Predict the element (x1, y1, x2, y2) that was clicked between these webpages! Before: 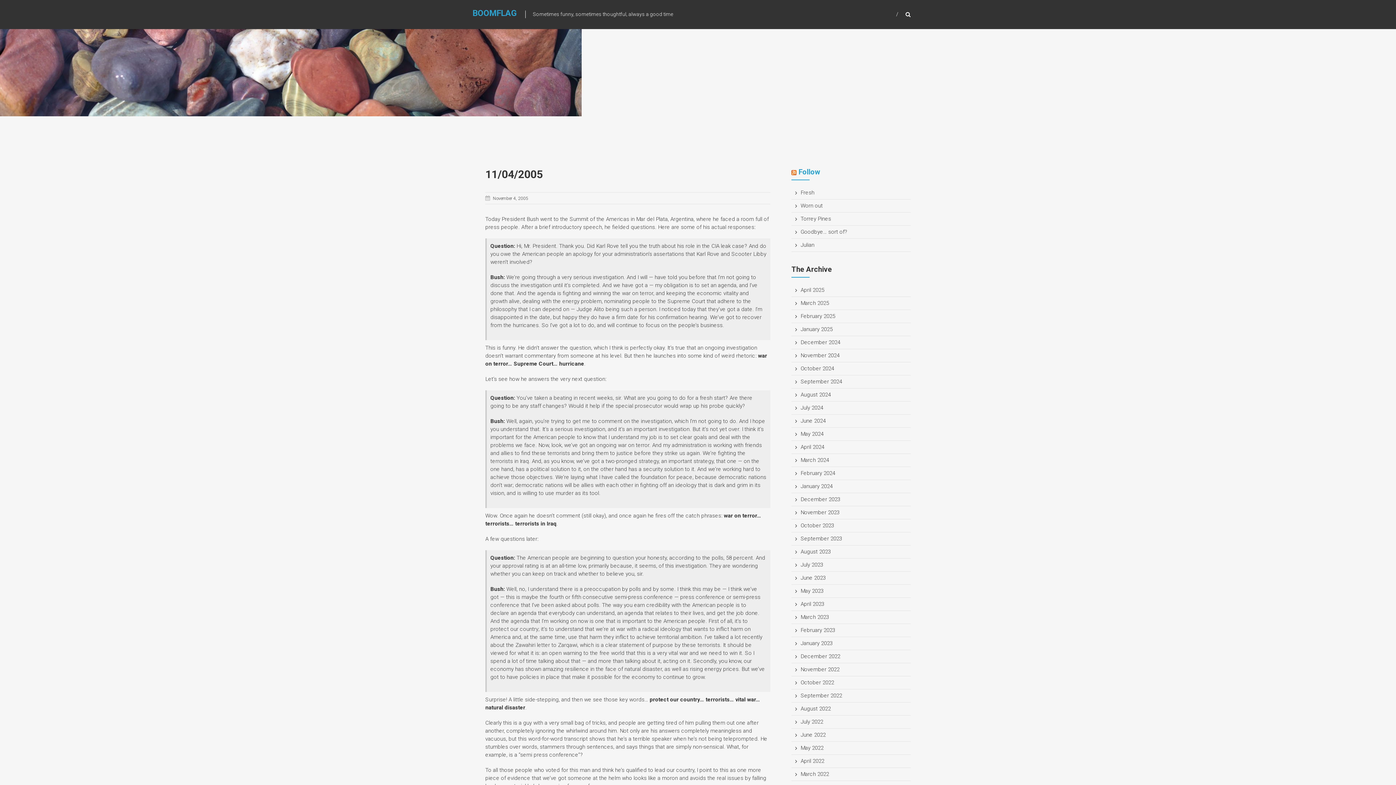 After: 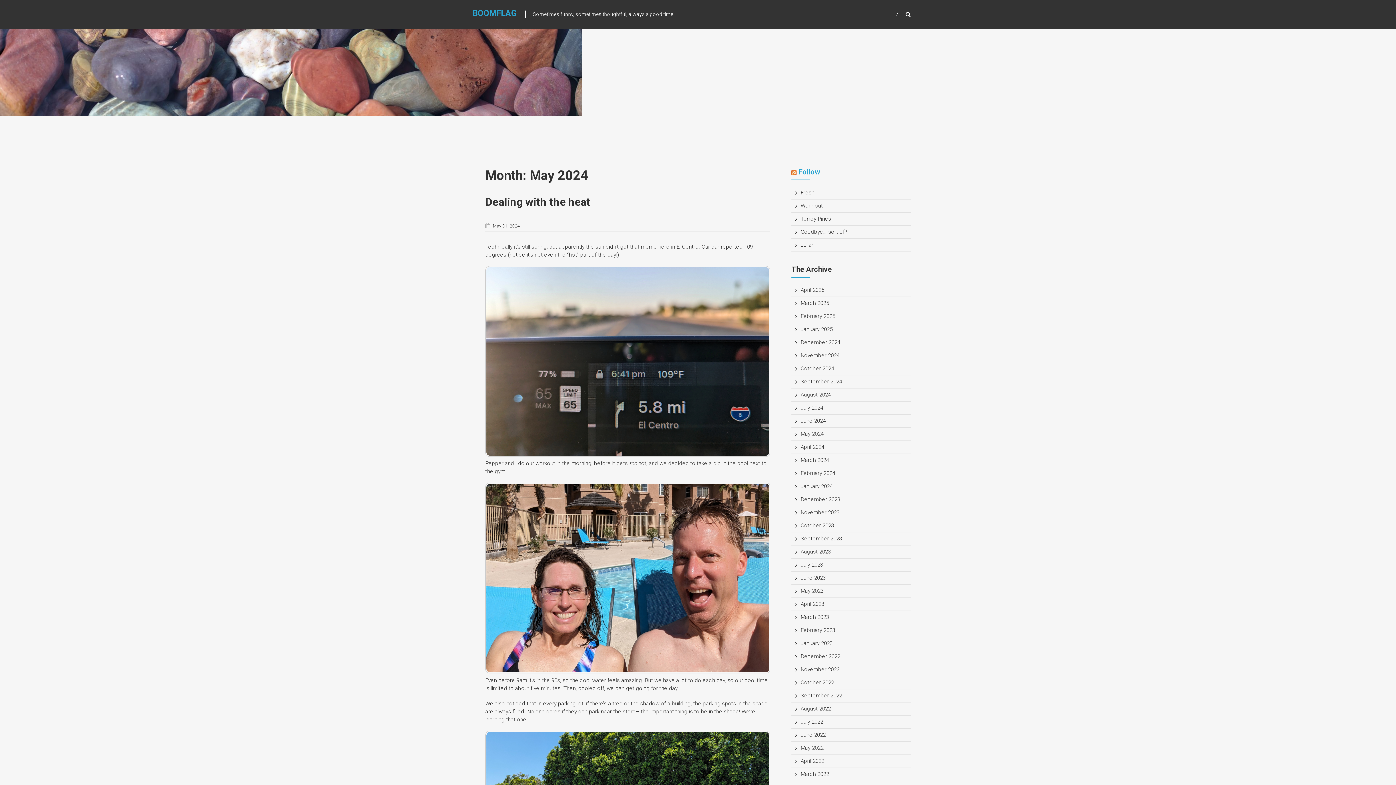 Action: bbox: (800, 430, 823, 437) label: May 2024